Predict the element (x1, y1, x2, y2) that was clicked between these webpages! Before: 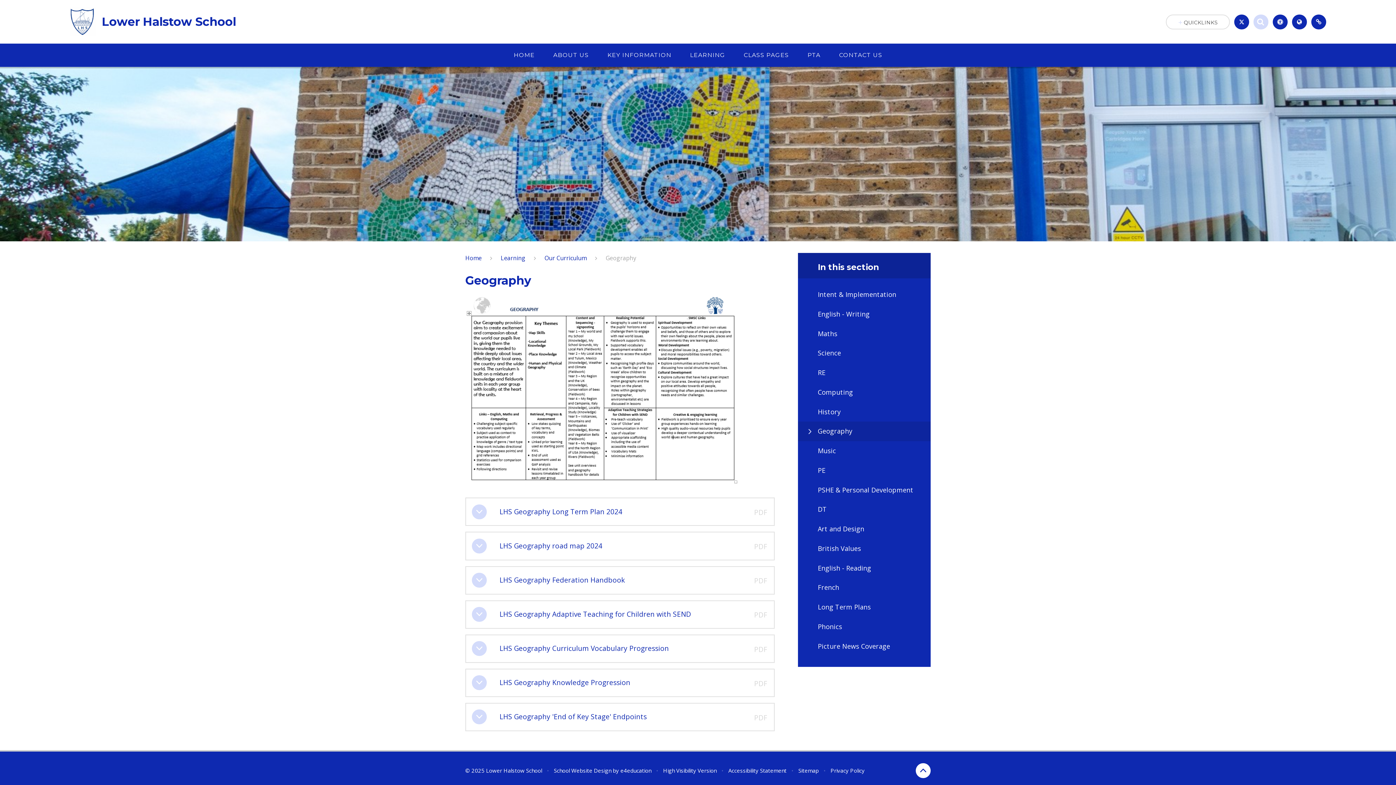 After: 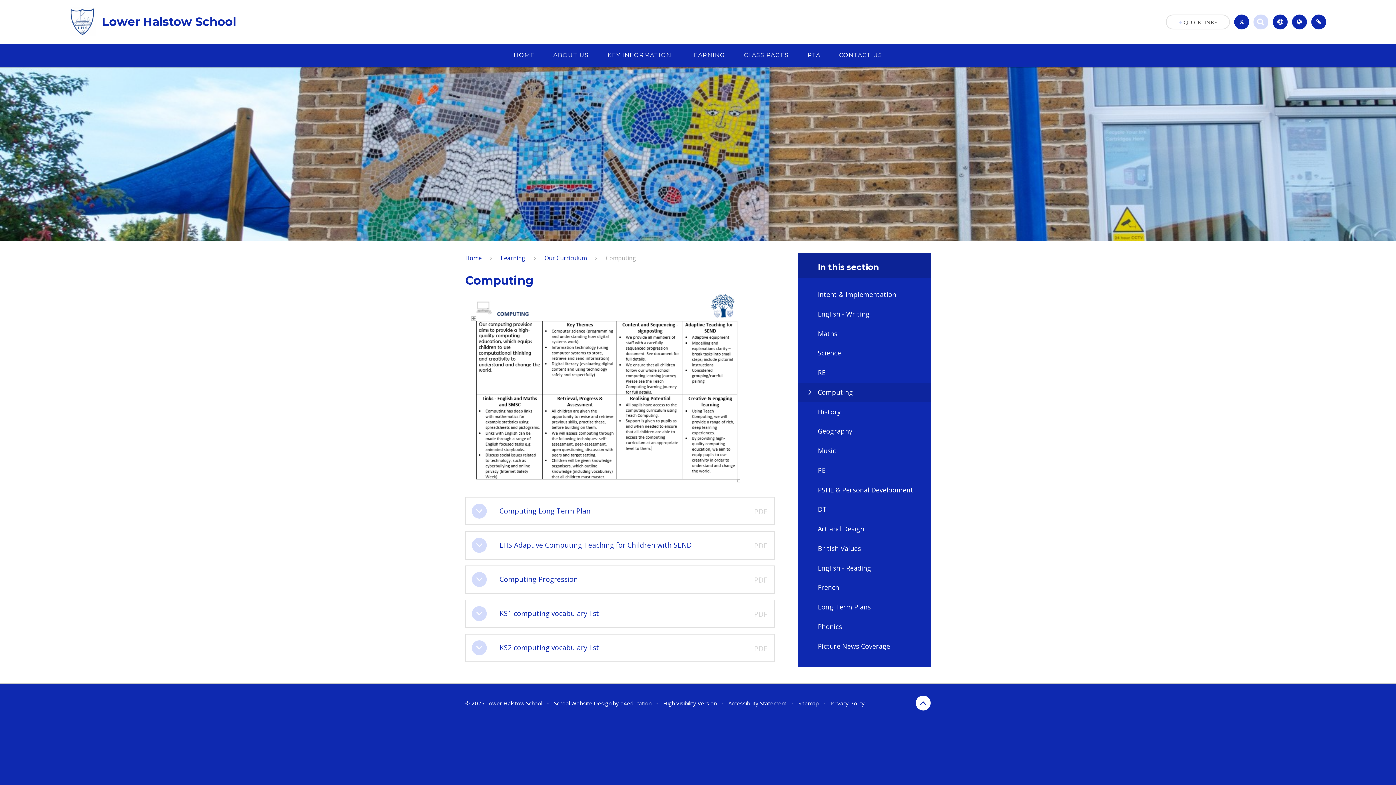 Action: label: Computing bbox: (798, 382, 930, 402)